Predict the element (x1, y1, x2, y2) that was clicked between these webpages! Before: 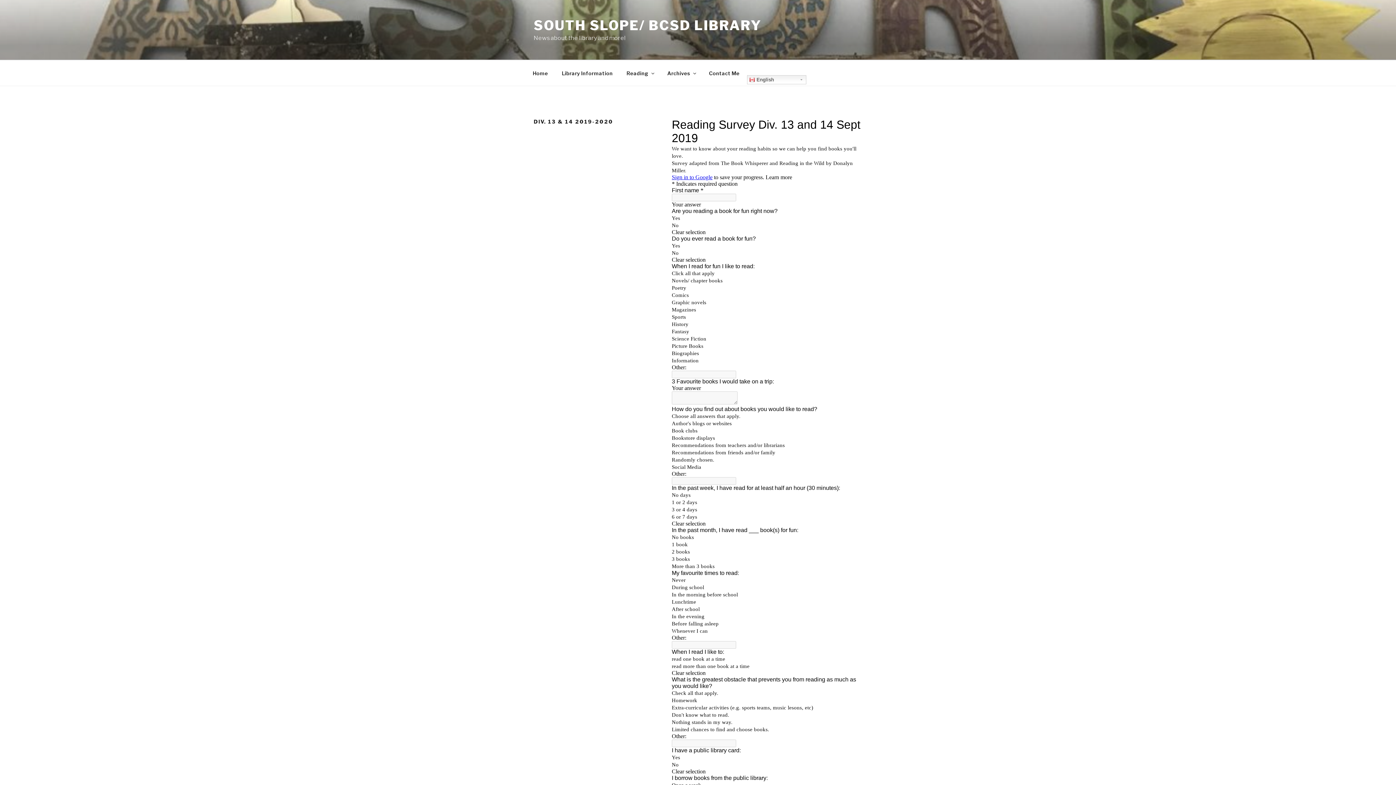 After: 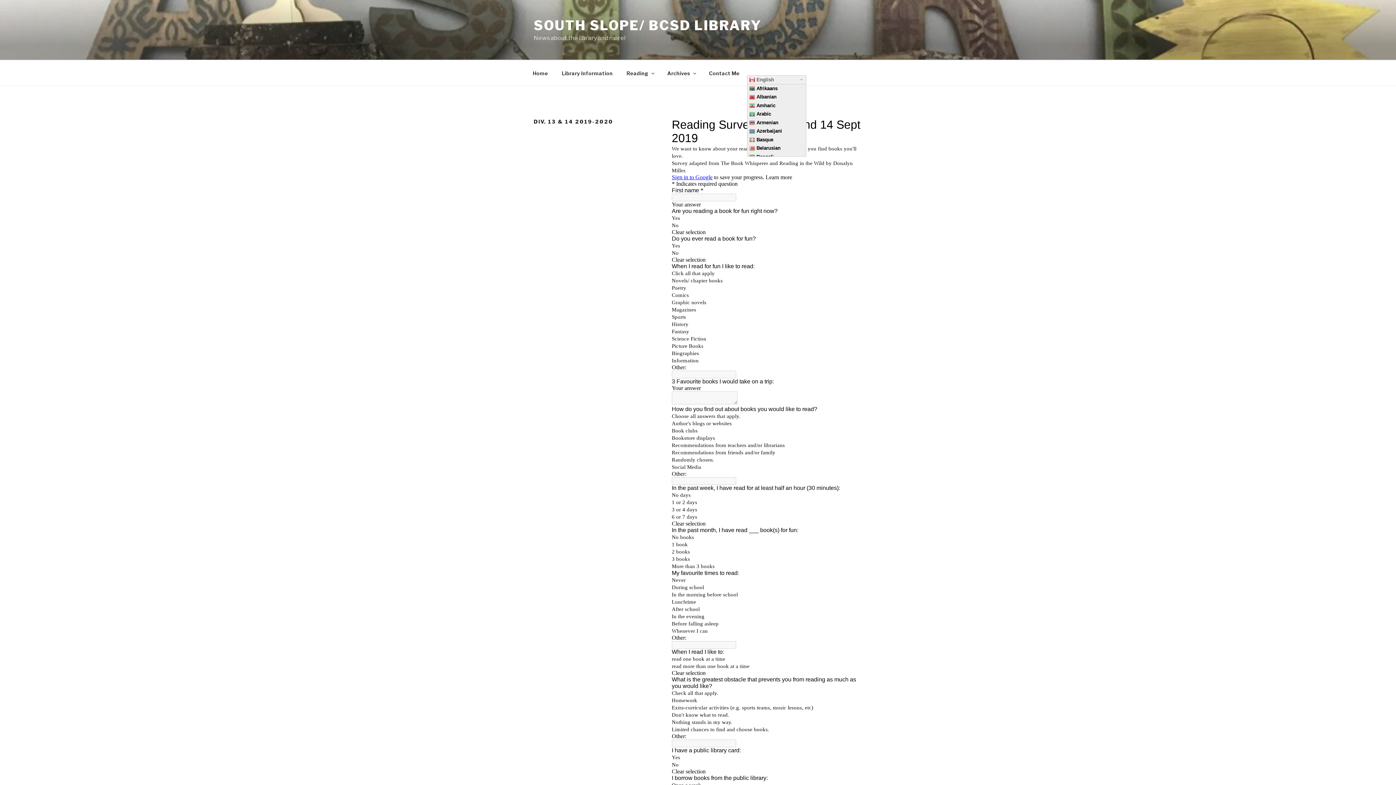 Action: bbox: (747, 75, 806, 84) label:  English